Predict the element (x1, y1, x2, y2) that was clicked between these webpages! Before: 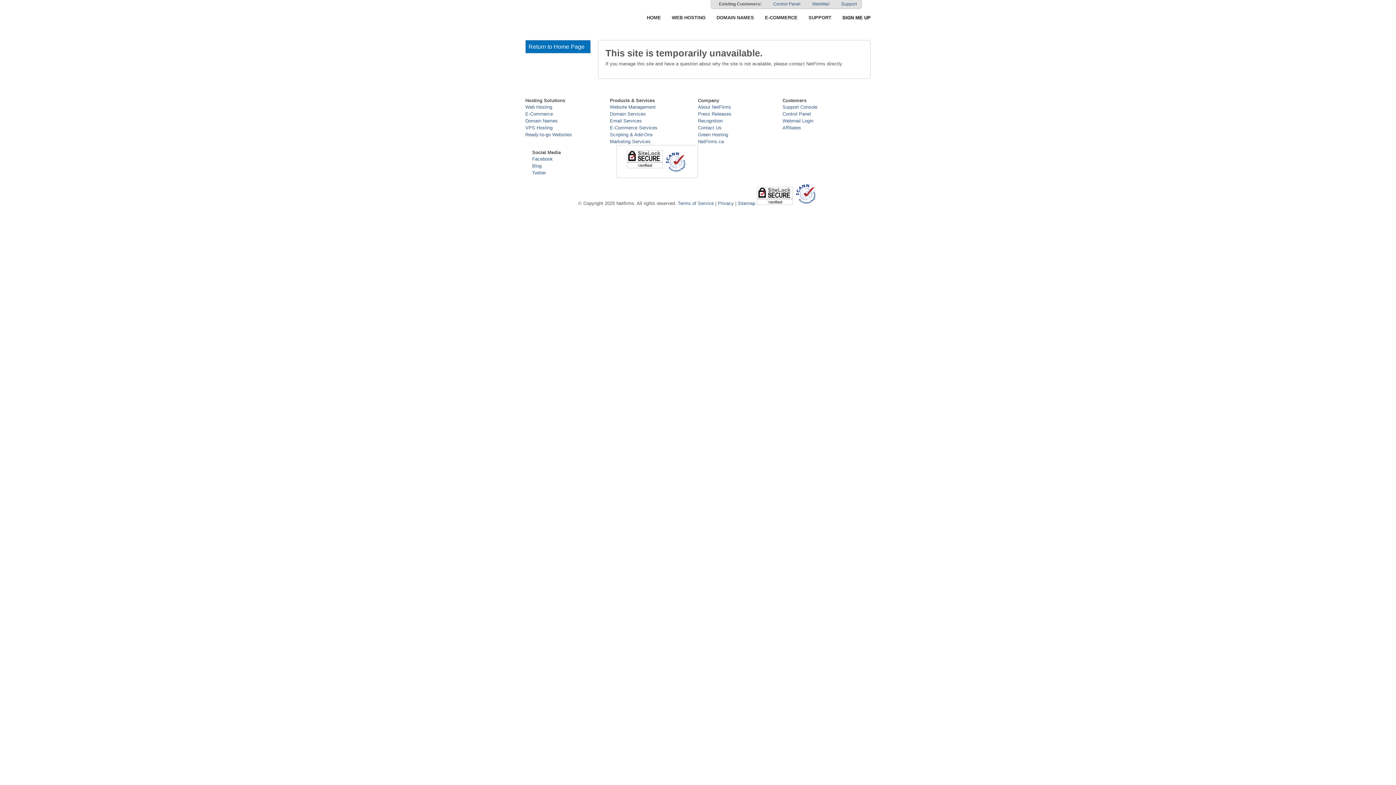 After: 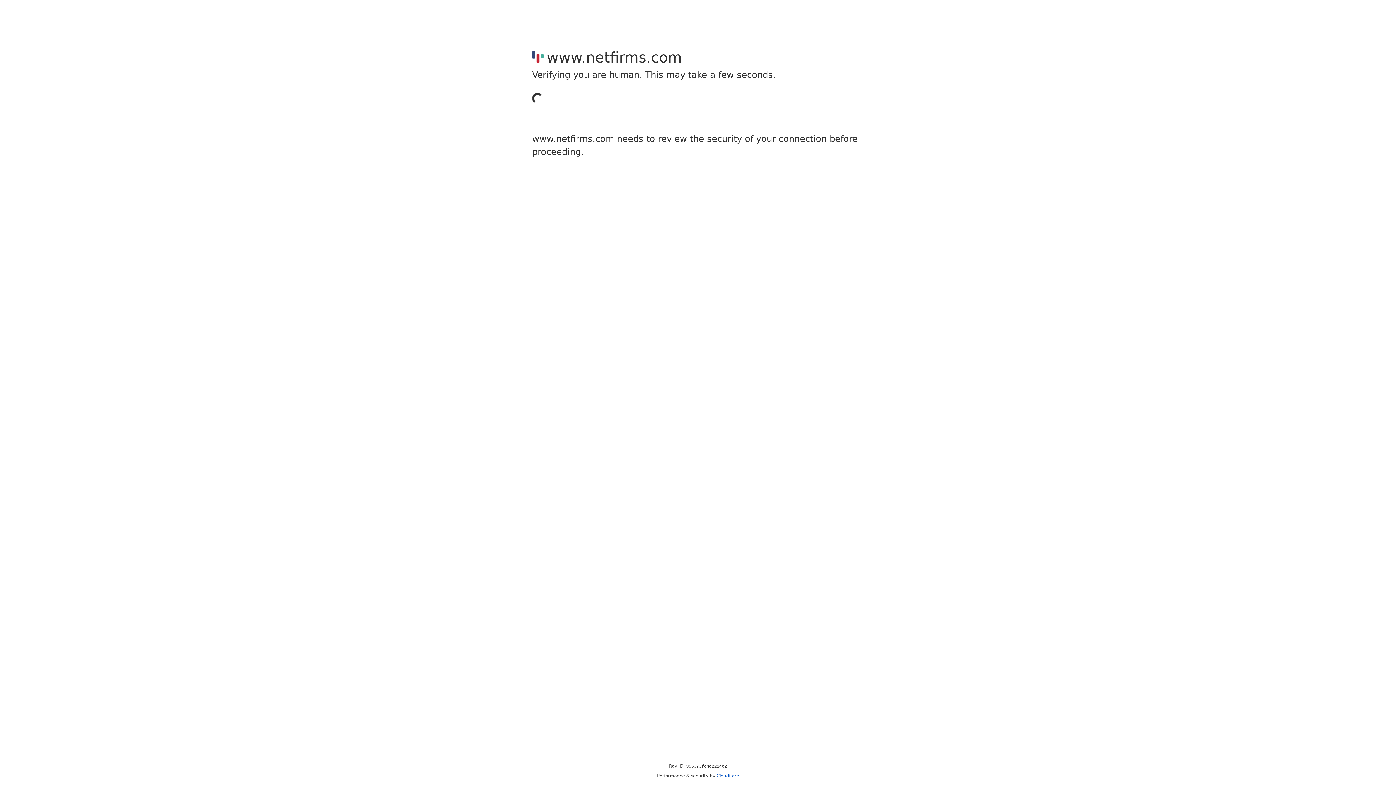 Action: label: HOME bbox: (641, 10, 666, 25)